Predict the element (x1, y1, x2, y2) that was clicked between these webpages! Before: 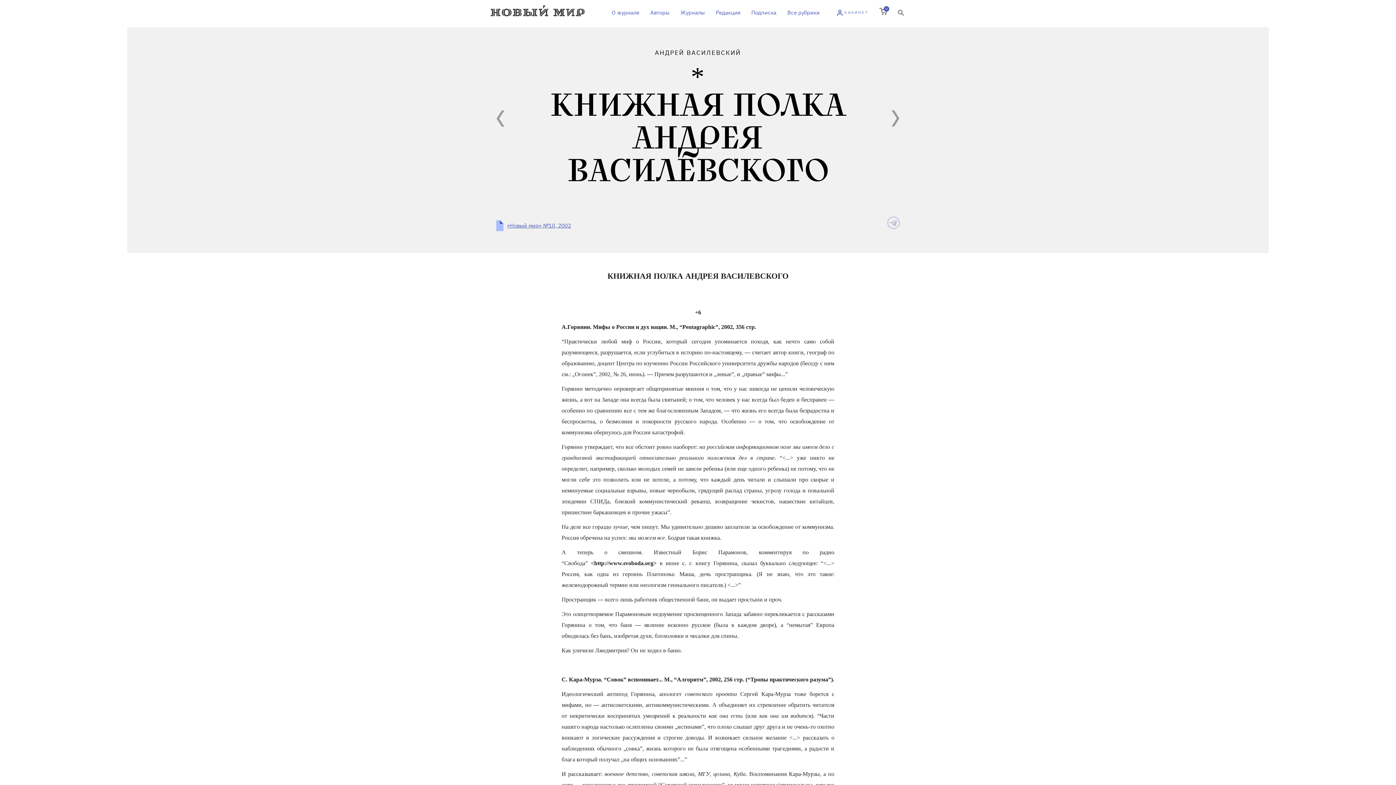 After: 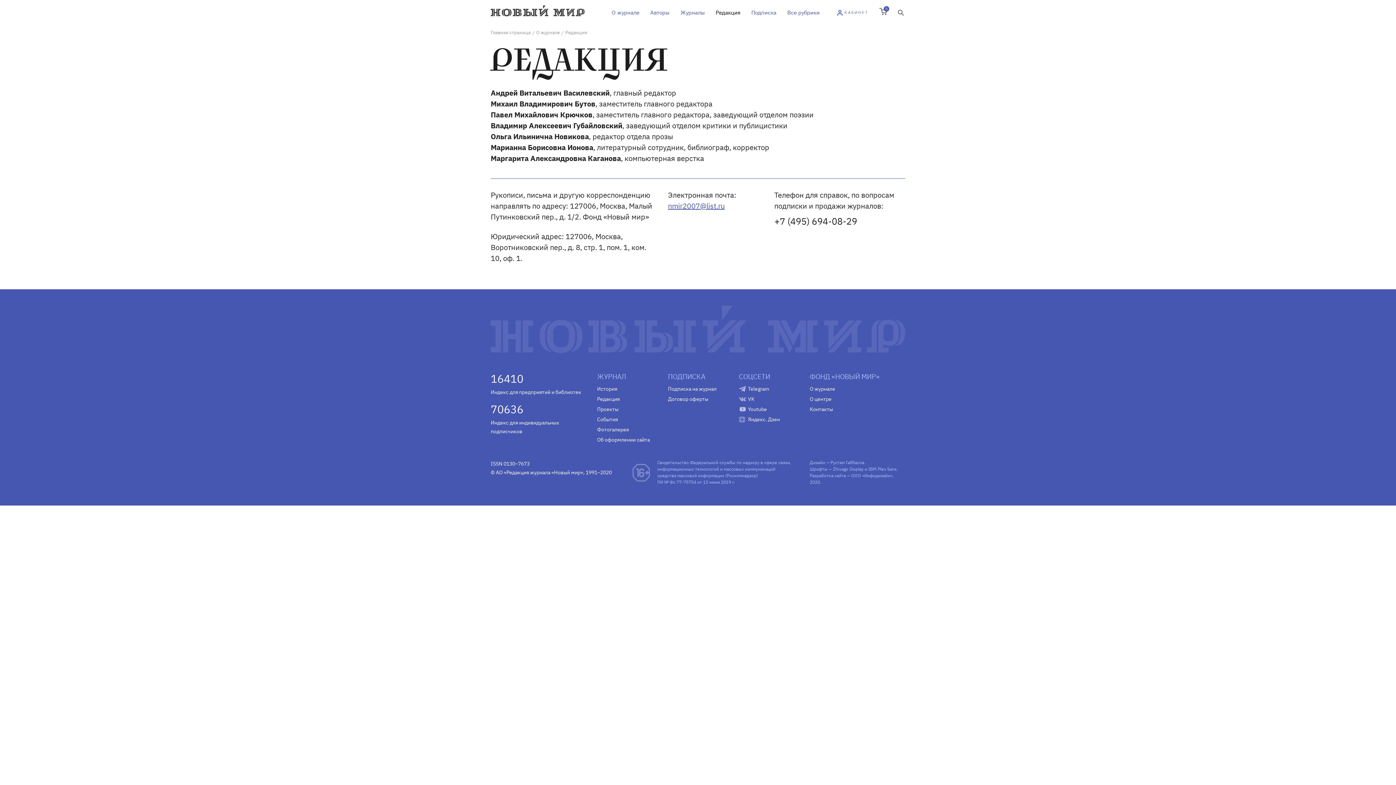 Action: bbox: (710, 7, 746, 18) label: Редакция